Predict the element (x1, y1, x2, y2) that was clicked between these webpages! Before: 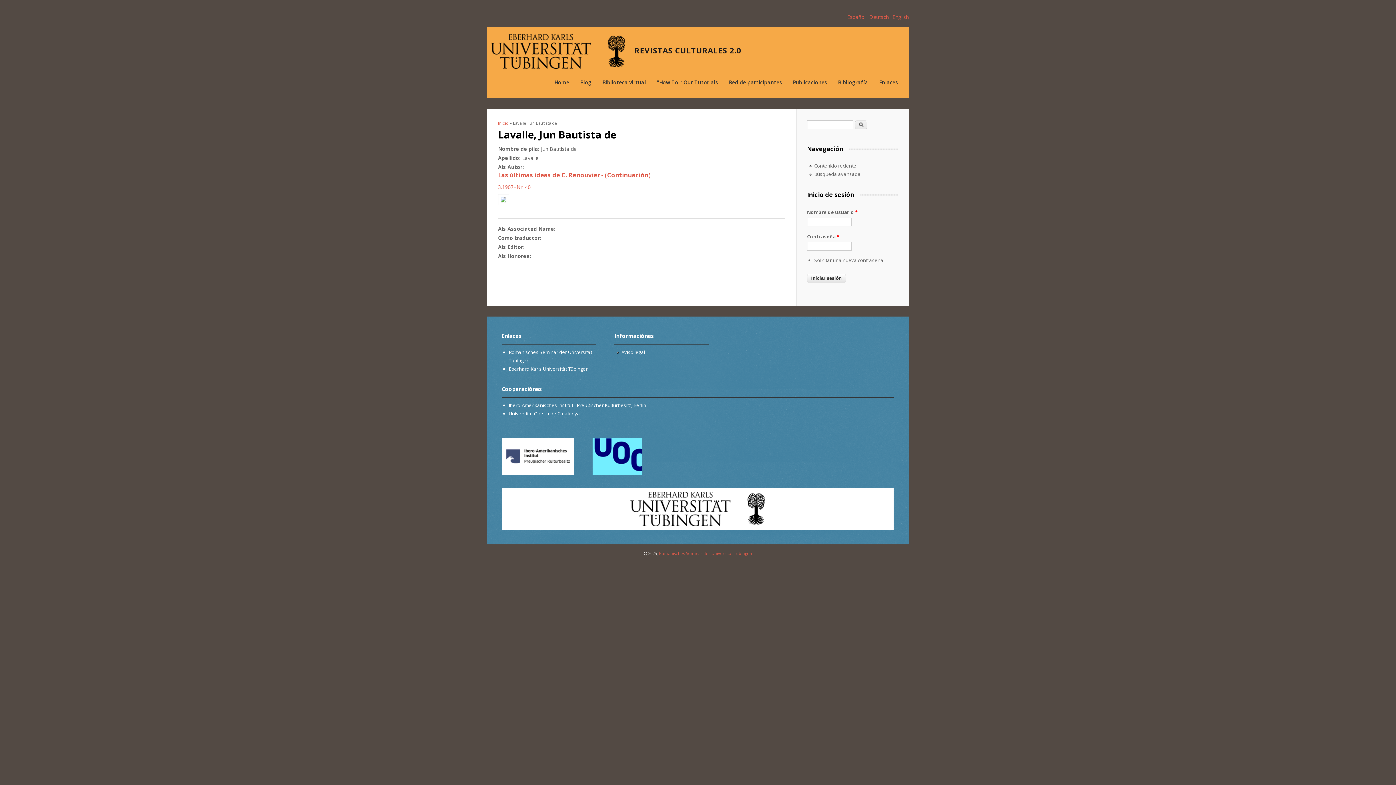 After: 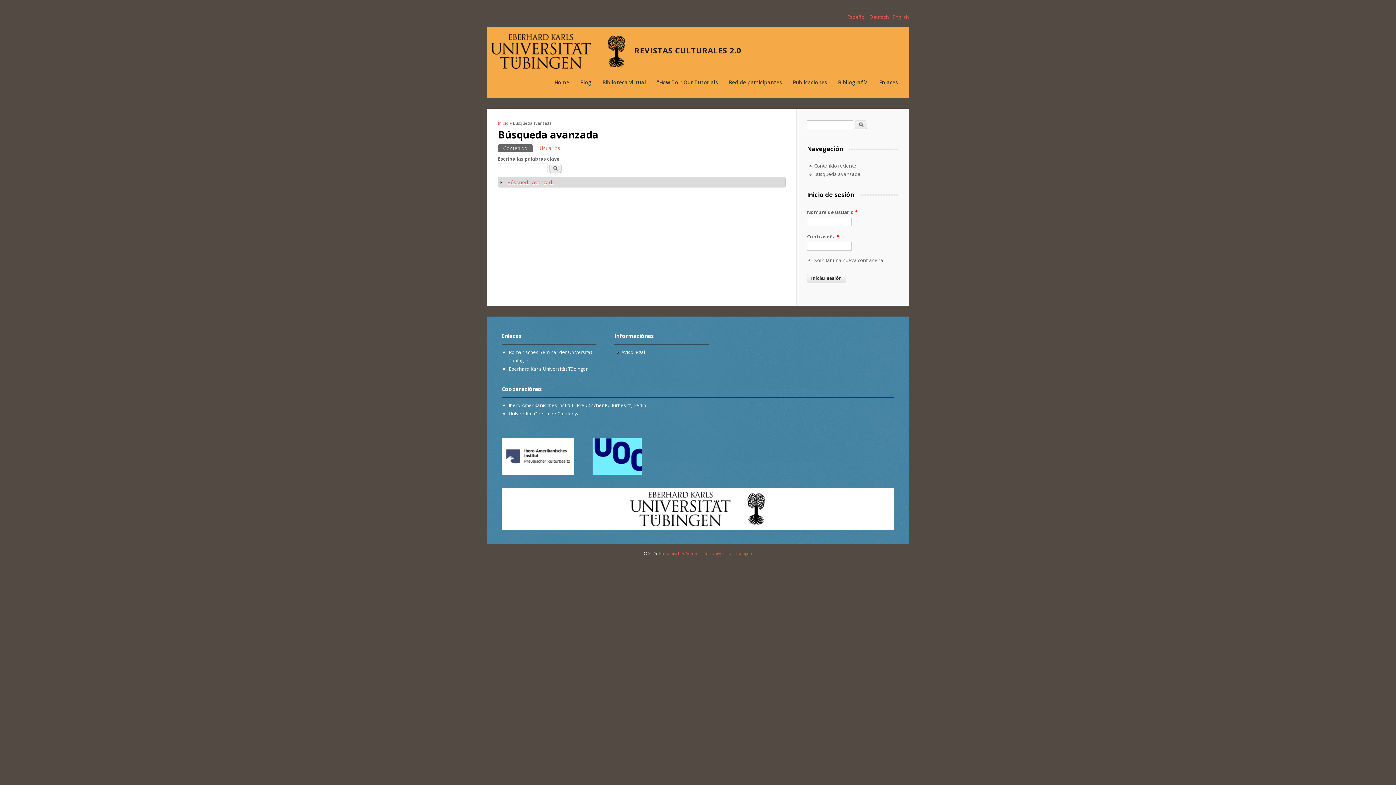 Action: label: Búsqueda avanzada bbox: (814, 170, 860, 177)